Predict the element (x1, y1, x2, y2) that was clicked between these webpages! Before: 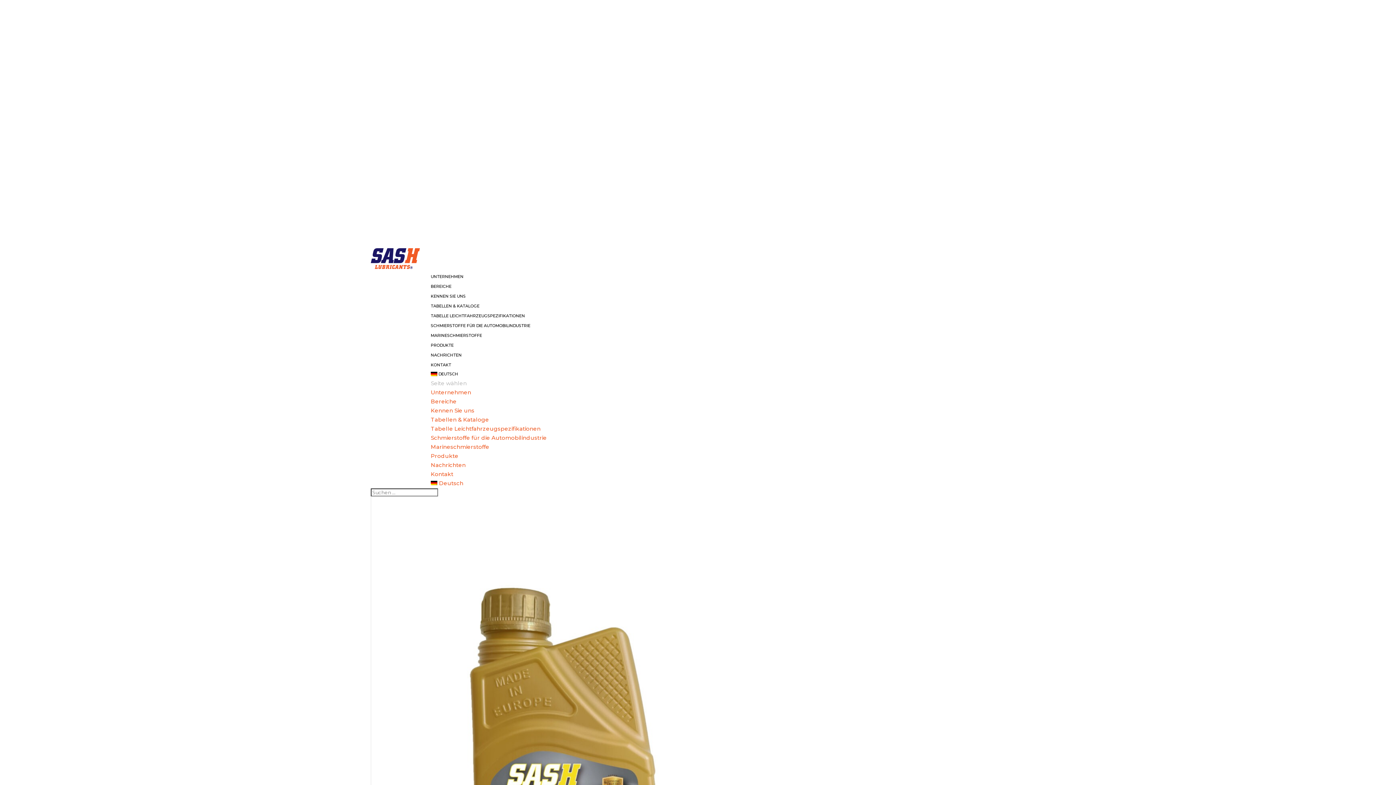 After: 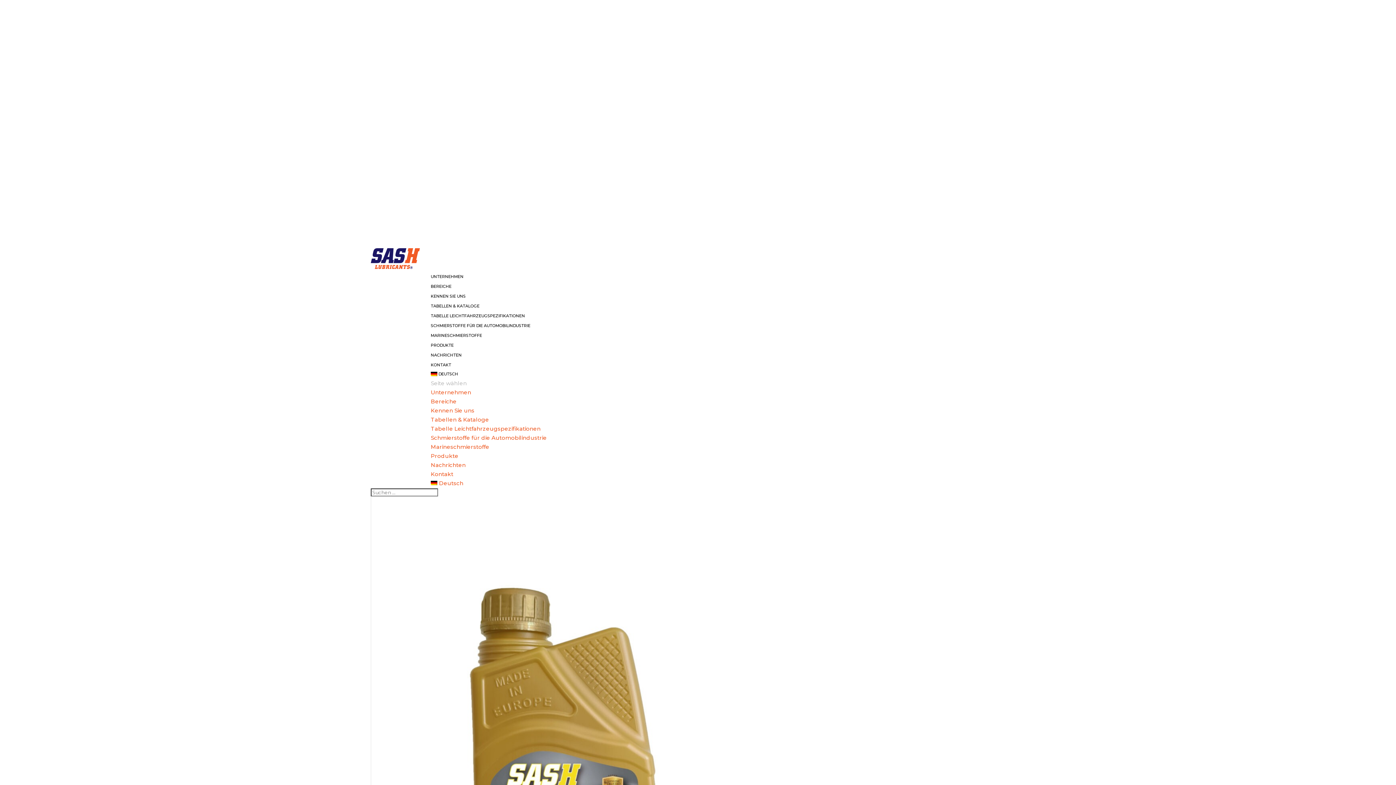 Action: label: SCHMIERSTOFFE FÜR DIE AUTOMOBILINDUSTRIE bbox: (430, 323, 530, 328)